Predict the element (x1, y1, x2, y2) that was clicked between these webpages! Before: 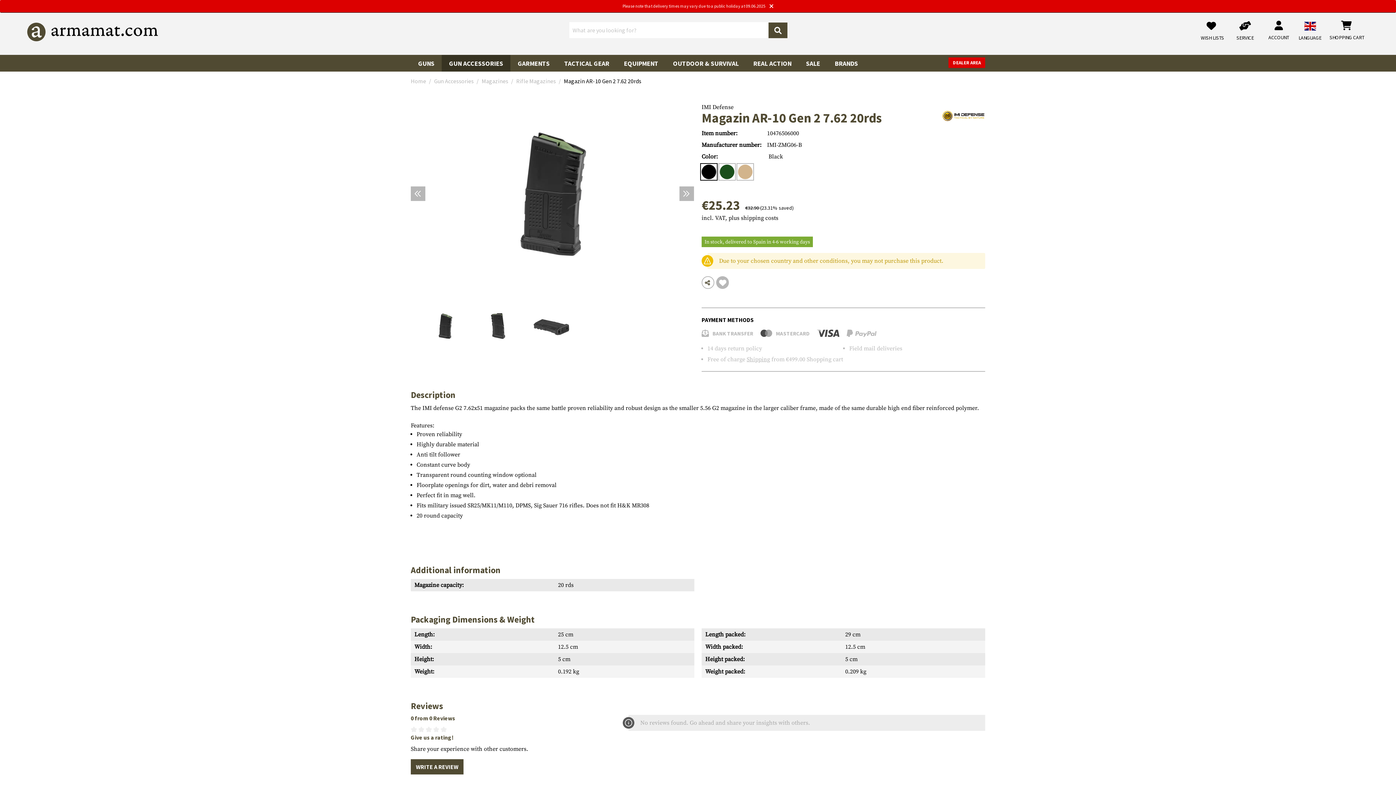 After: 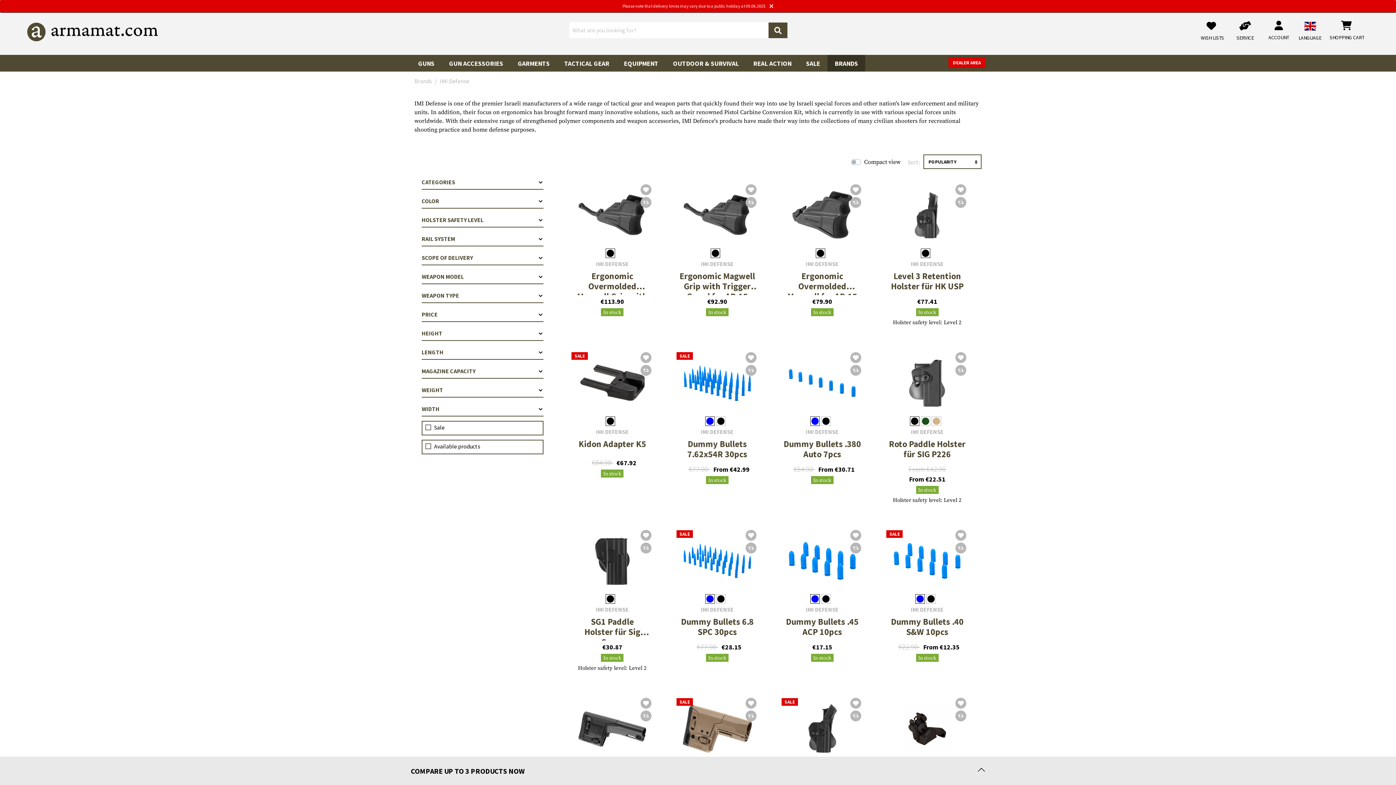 Action: bbox: (701, 103, 733, 110) label: IMI Defense